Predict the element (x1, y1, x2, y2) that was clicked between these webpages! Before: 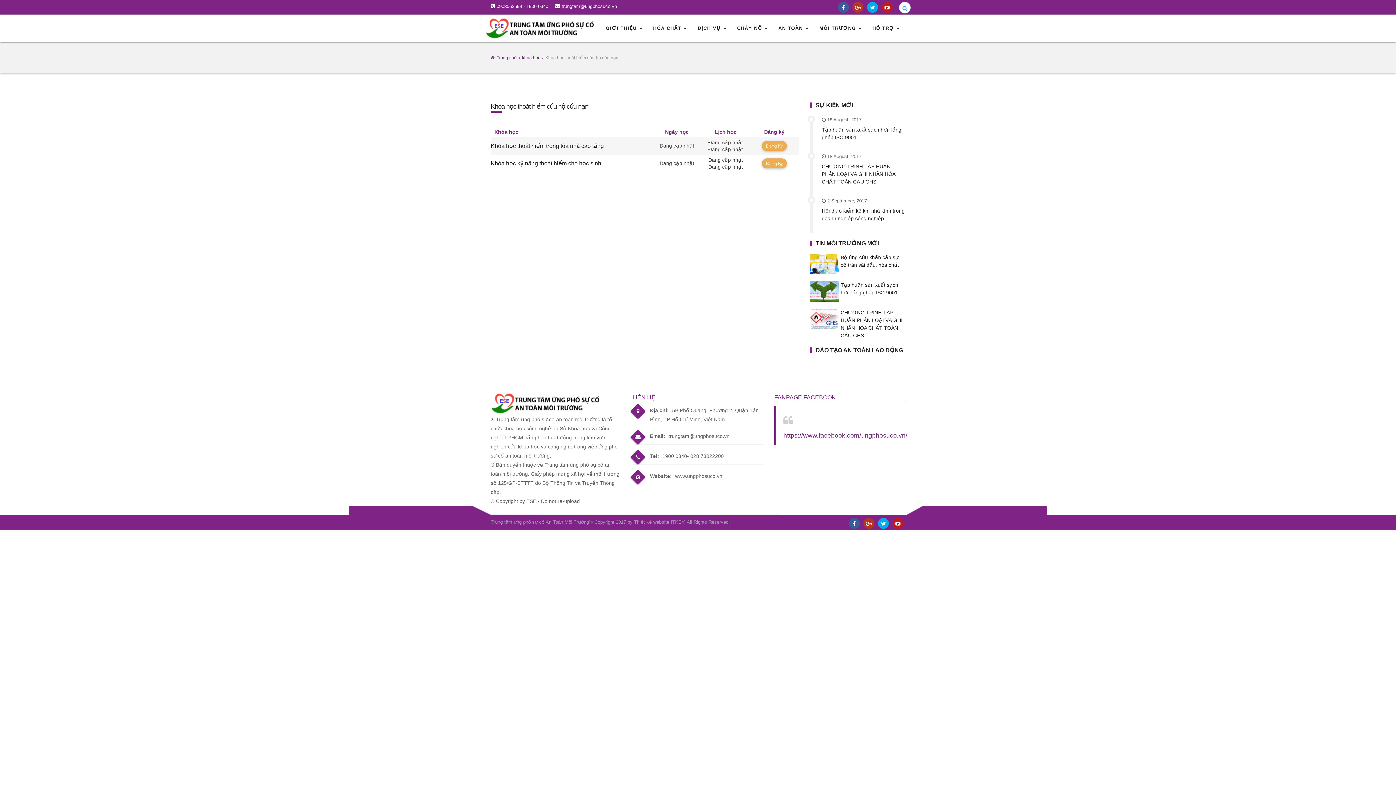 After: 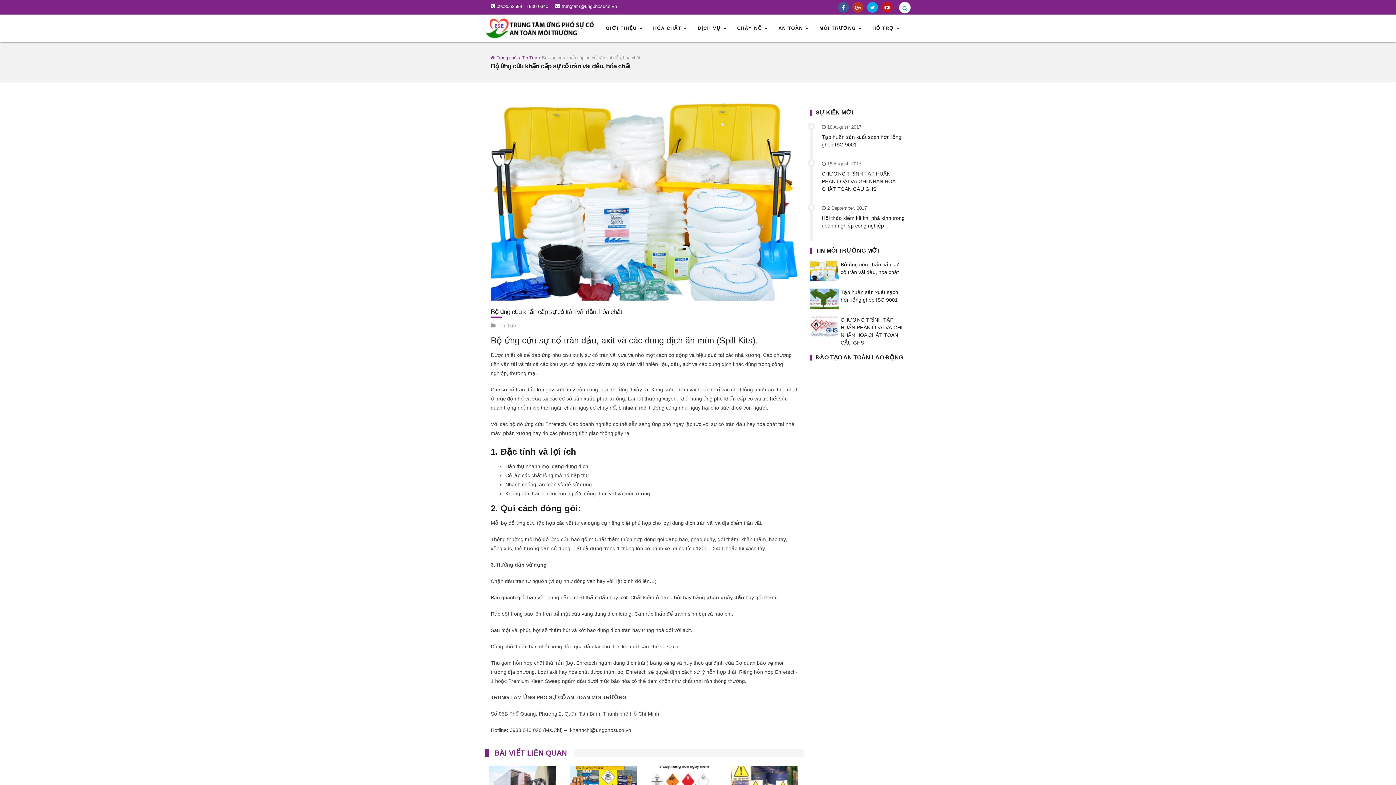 Action: bbox: (810, 253, 839, 274)